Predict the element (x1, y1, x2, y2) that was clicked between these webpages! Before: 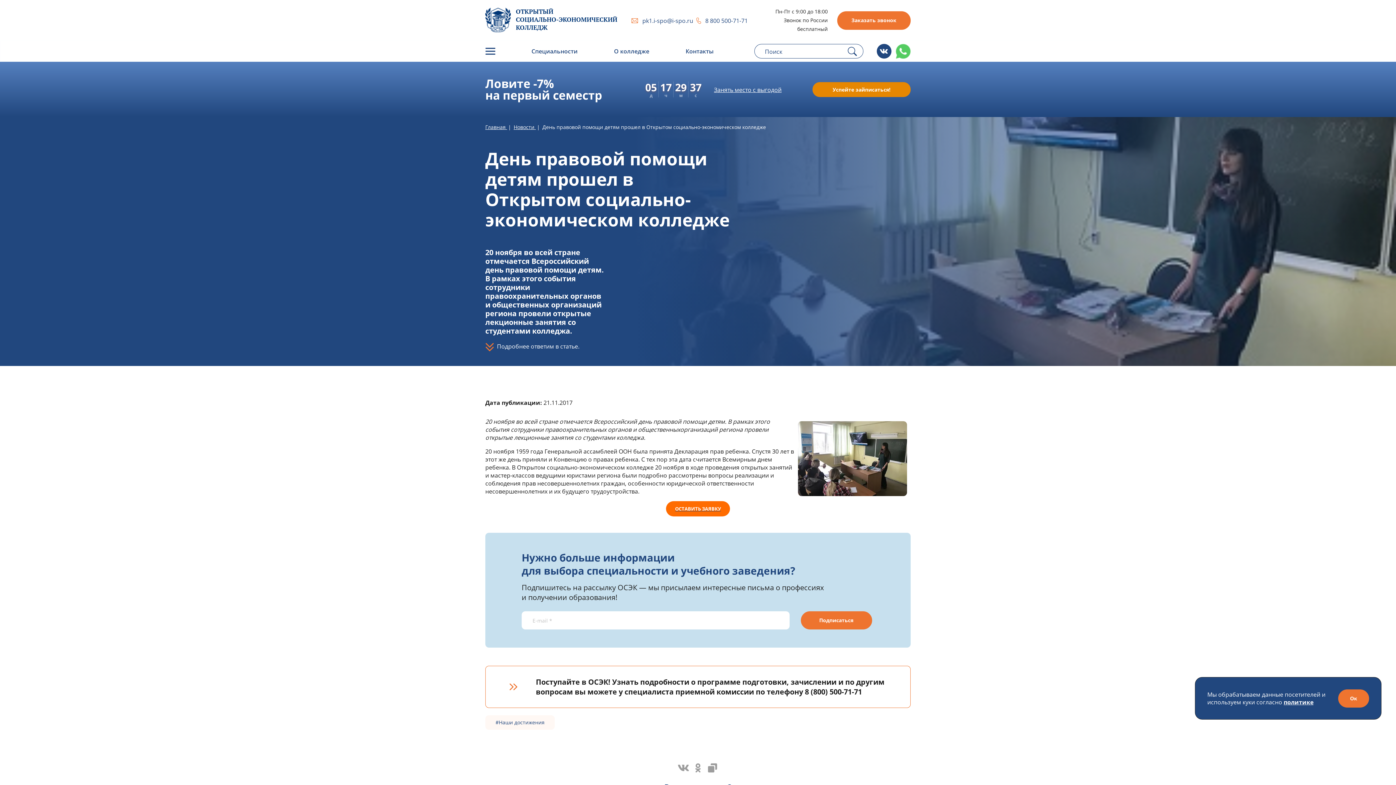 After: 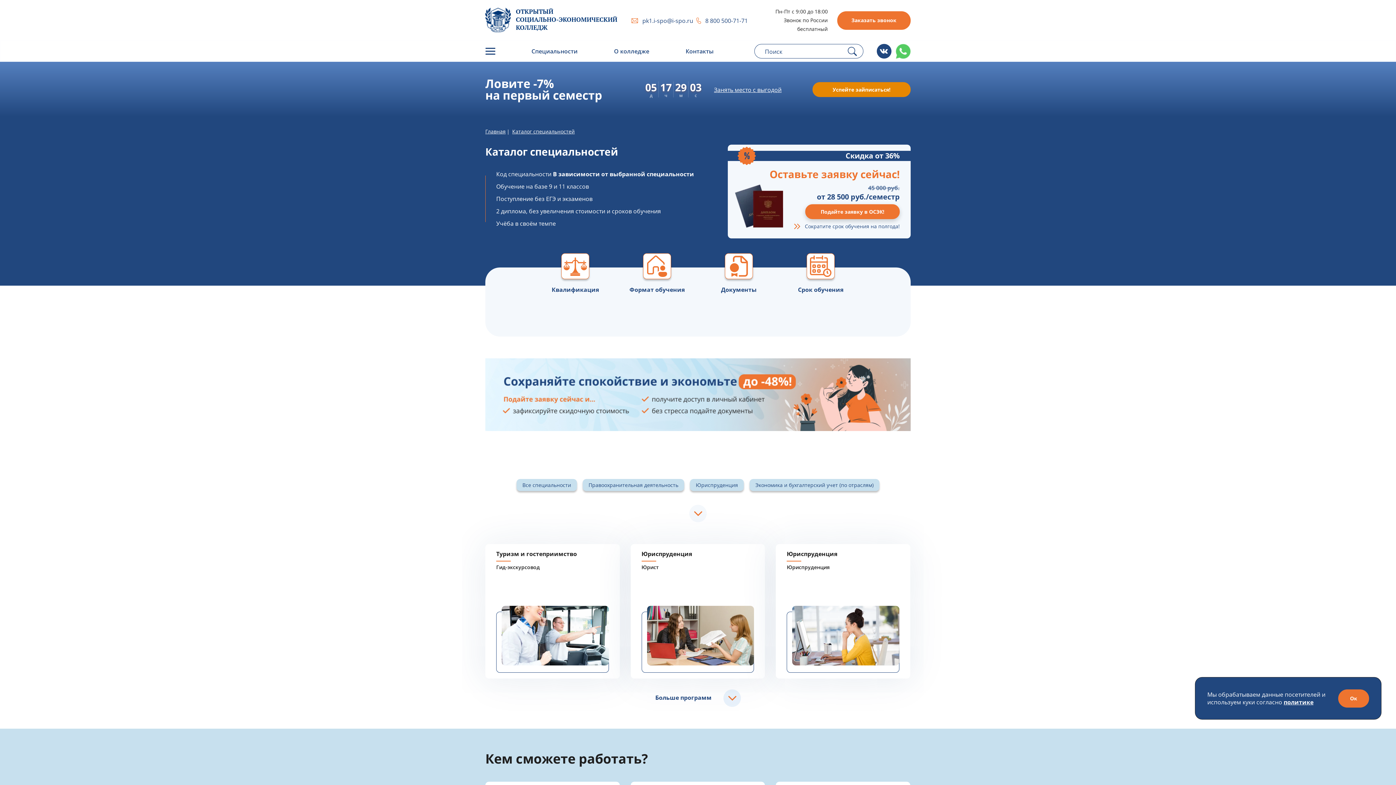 Action: label: Специальности bbox: (531, 47, 577, 55)